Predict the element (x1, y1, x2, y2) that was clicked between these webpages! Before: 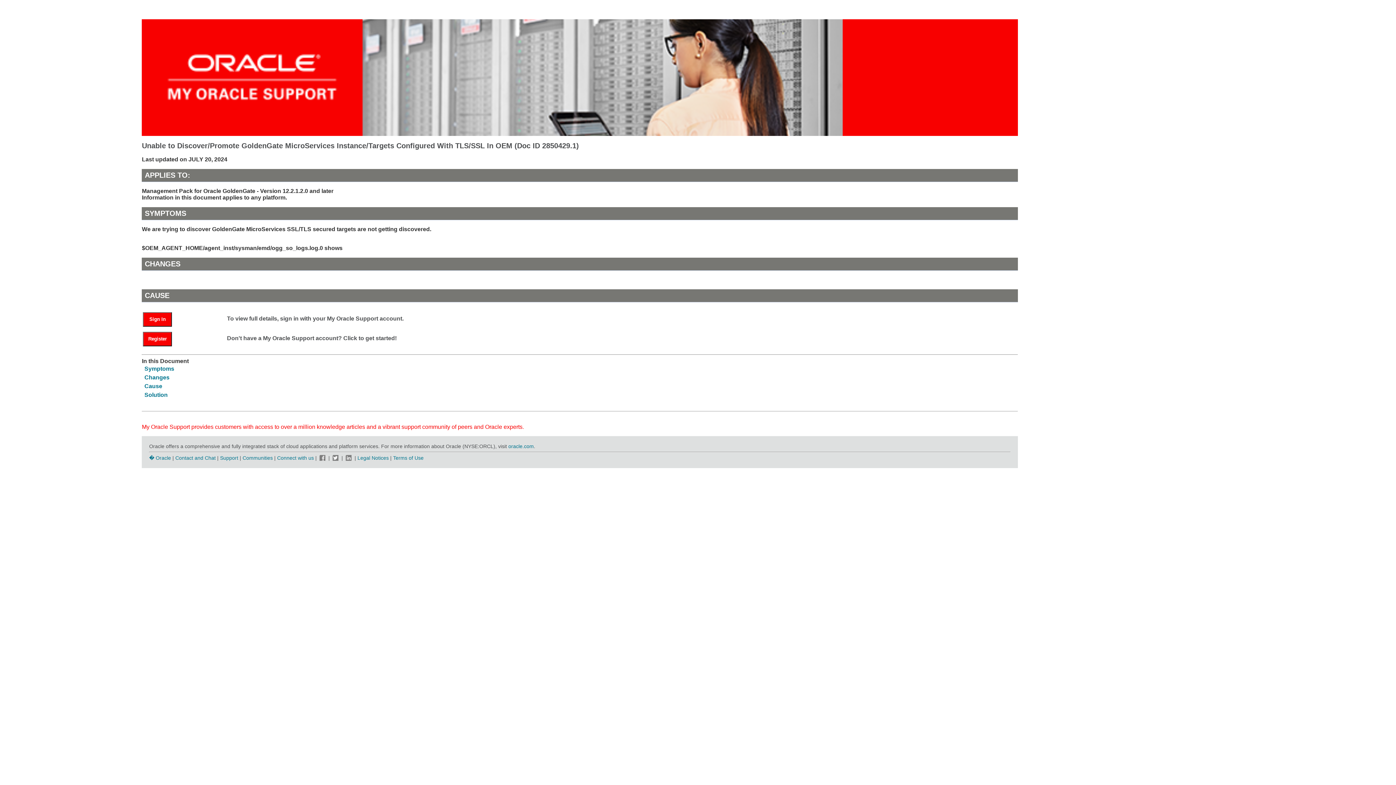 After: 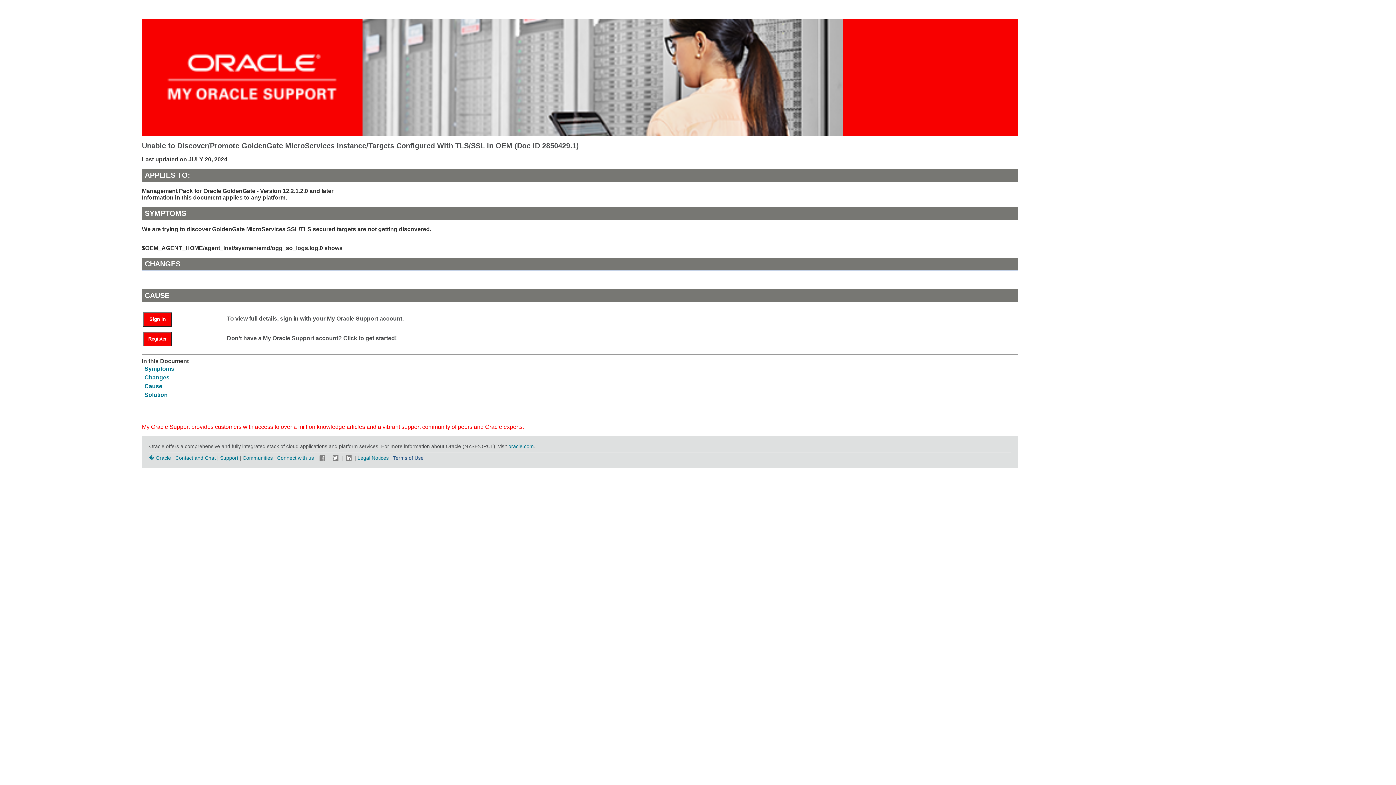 Action: label: Terms of Use bbox: (393, 455, 423, 460)